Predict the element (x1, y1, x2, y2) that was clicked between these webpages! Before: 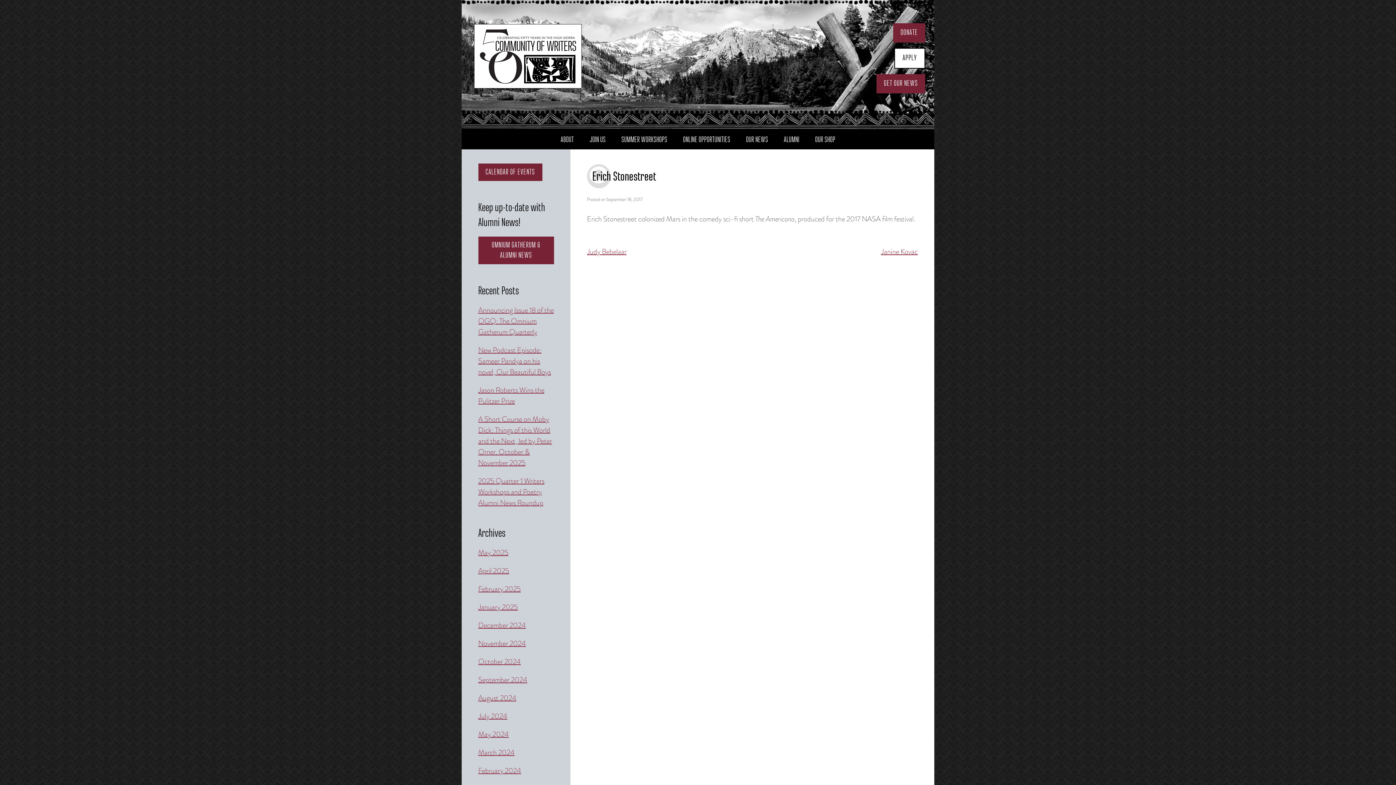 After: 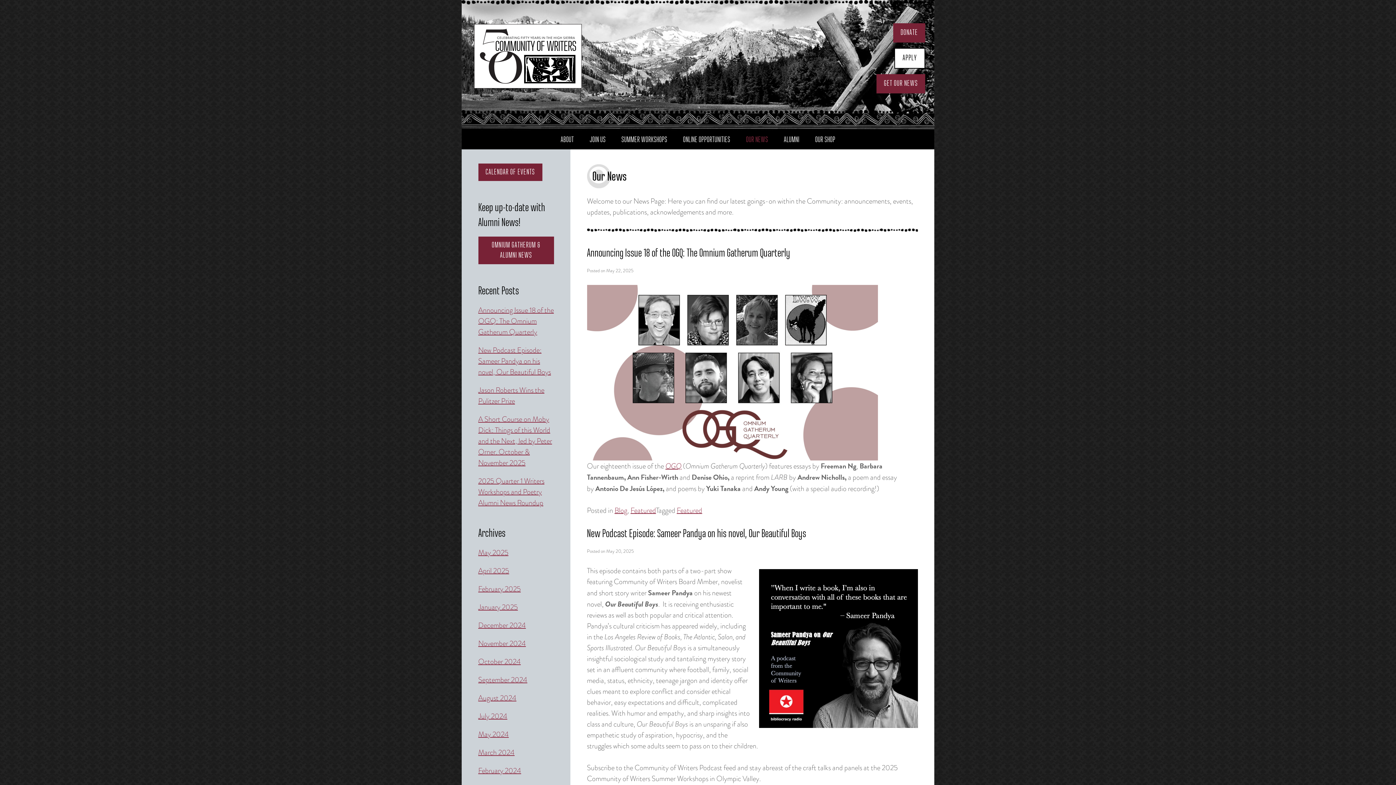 Action: label: OUR NEWS bbox: (746, 134, 768, 146)